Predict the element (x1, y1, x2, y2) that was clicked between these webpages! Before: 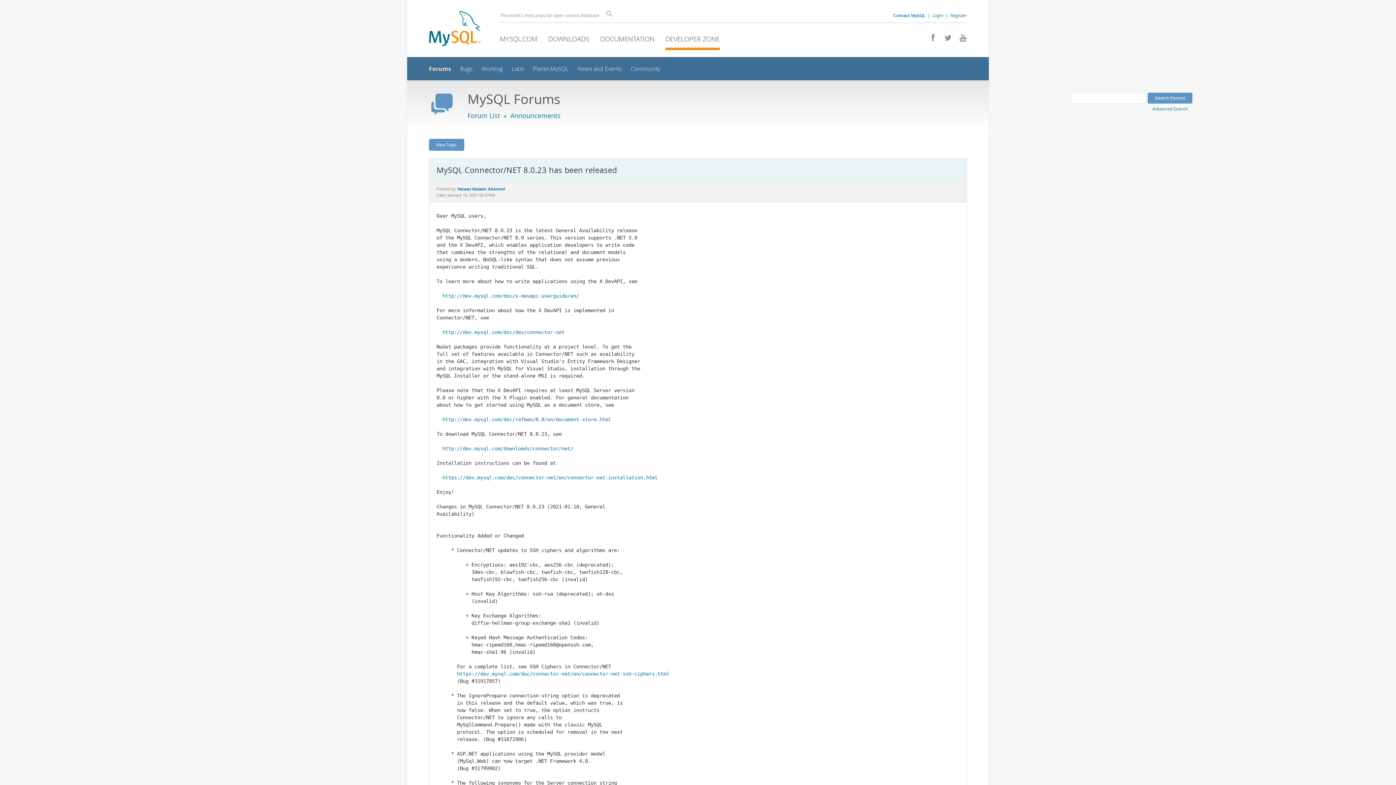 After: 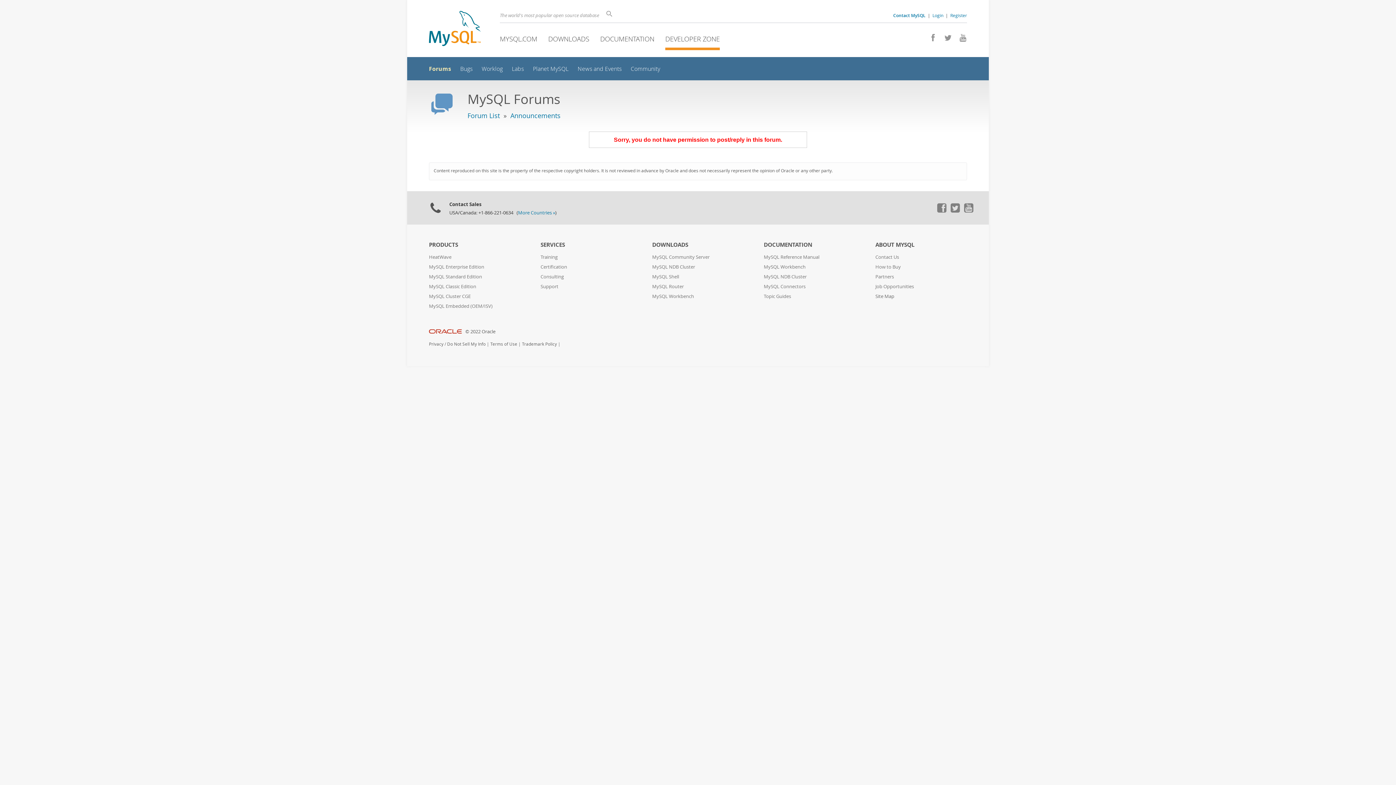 Action: bbox: (429, 138, 464, 150) label: New Topic